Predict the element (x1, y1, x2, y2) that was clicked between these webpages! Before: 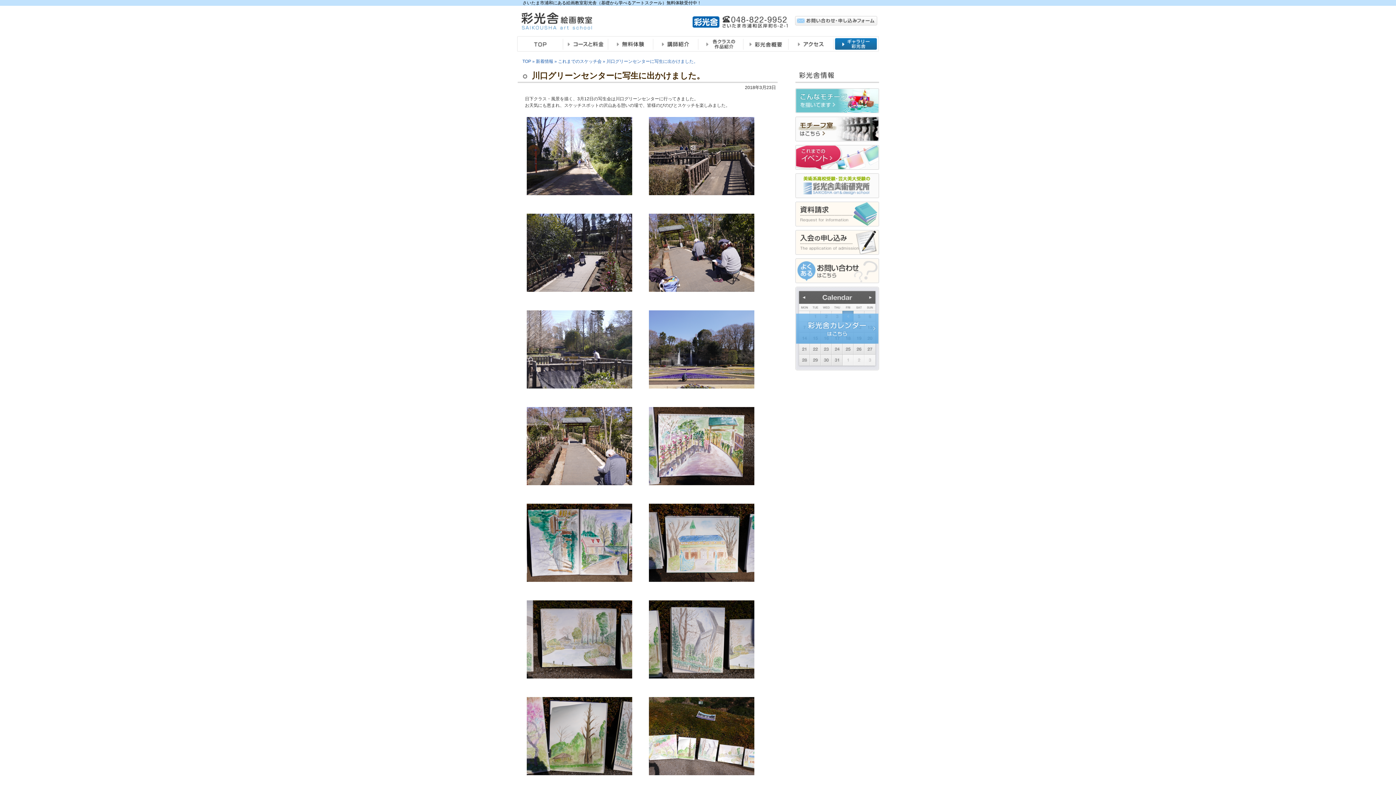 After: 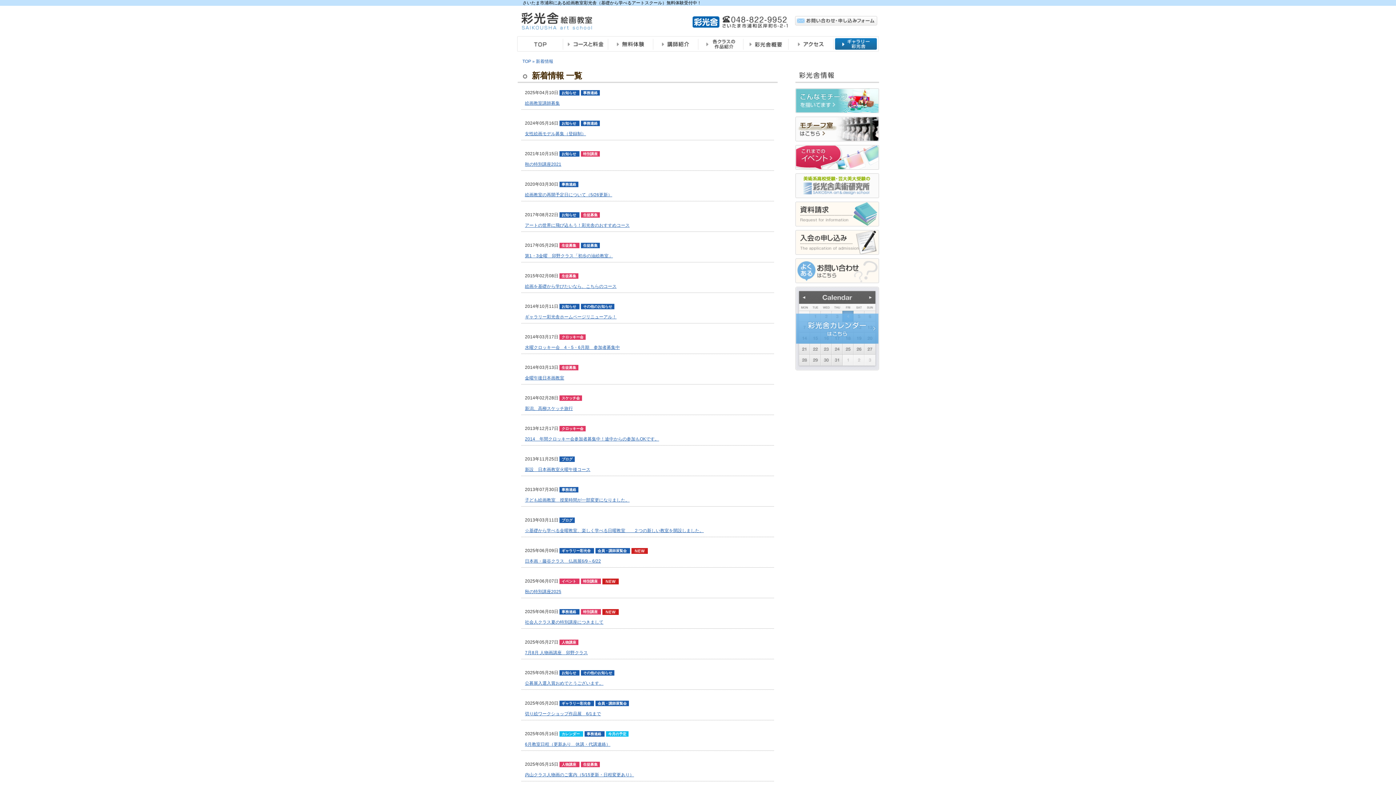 Action: label: 新着情報 bbox: (536, 58, 553, 64)